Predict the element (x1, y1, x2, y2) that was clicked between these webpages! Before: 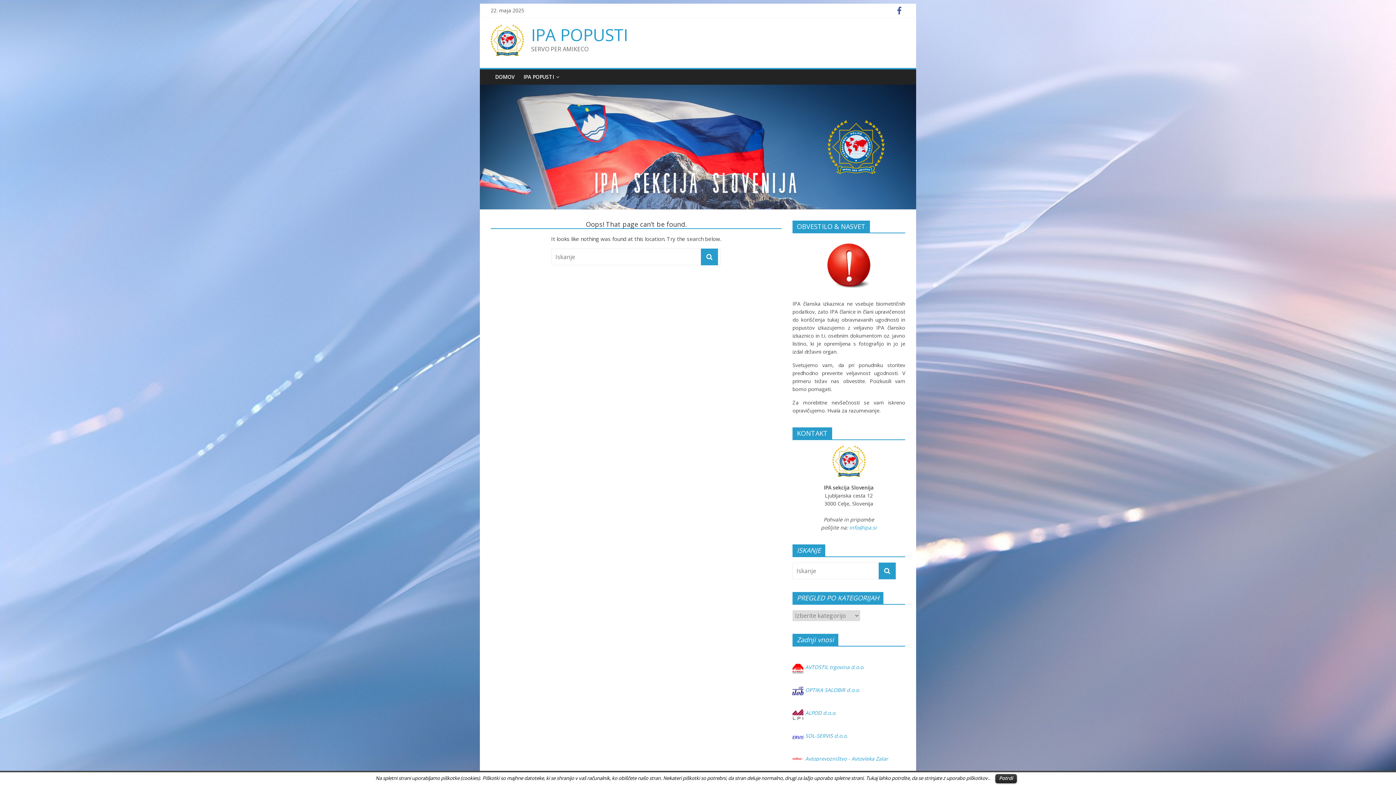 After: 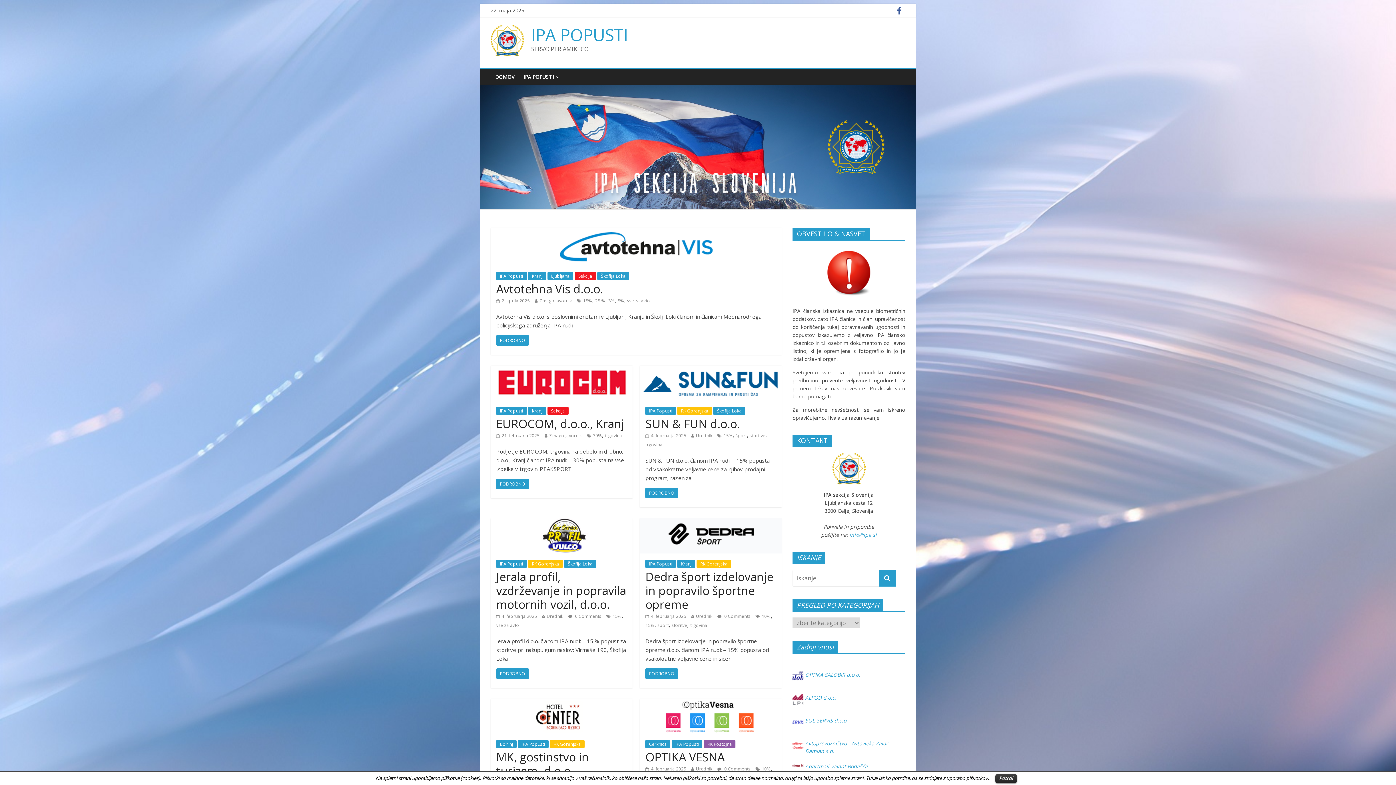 Action: bbox: (480, 84, 916, 209)